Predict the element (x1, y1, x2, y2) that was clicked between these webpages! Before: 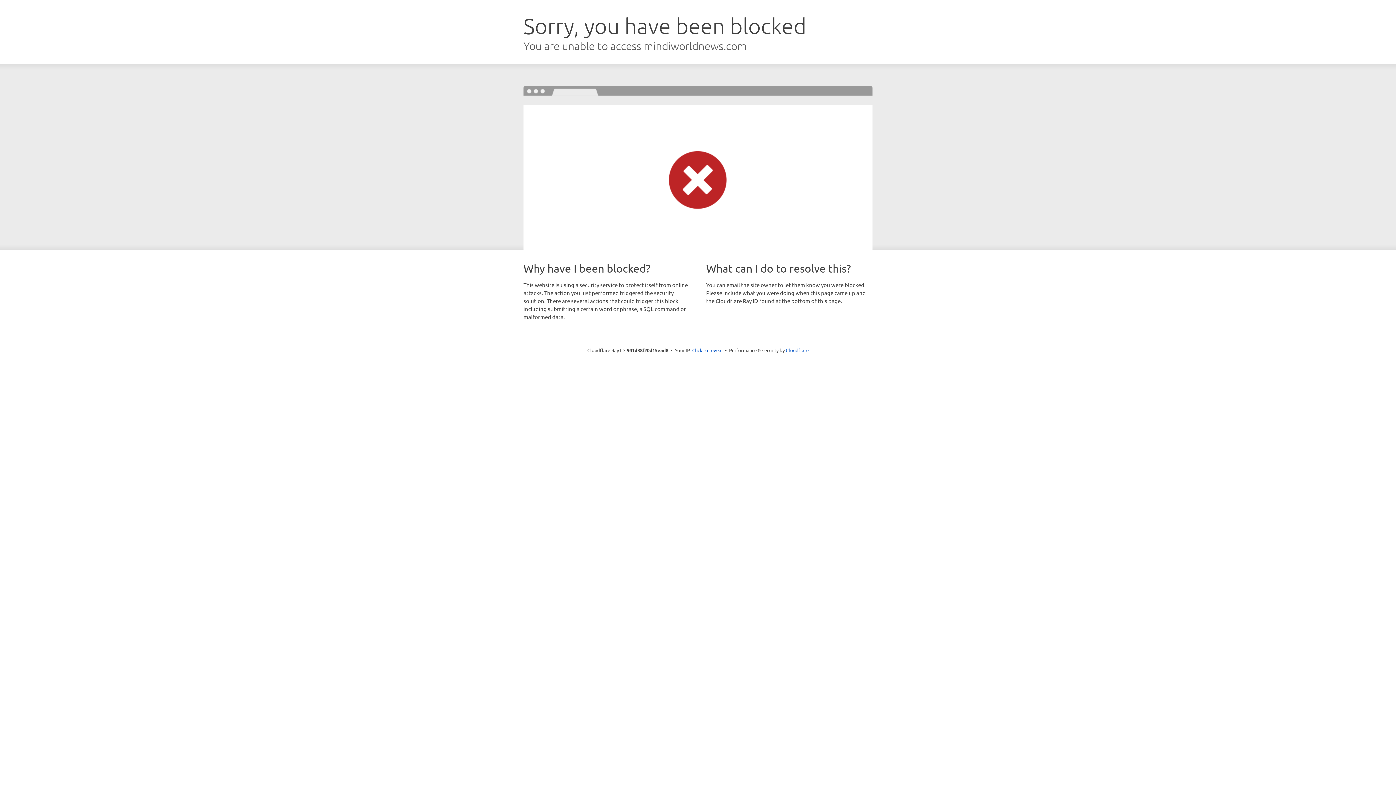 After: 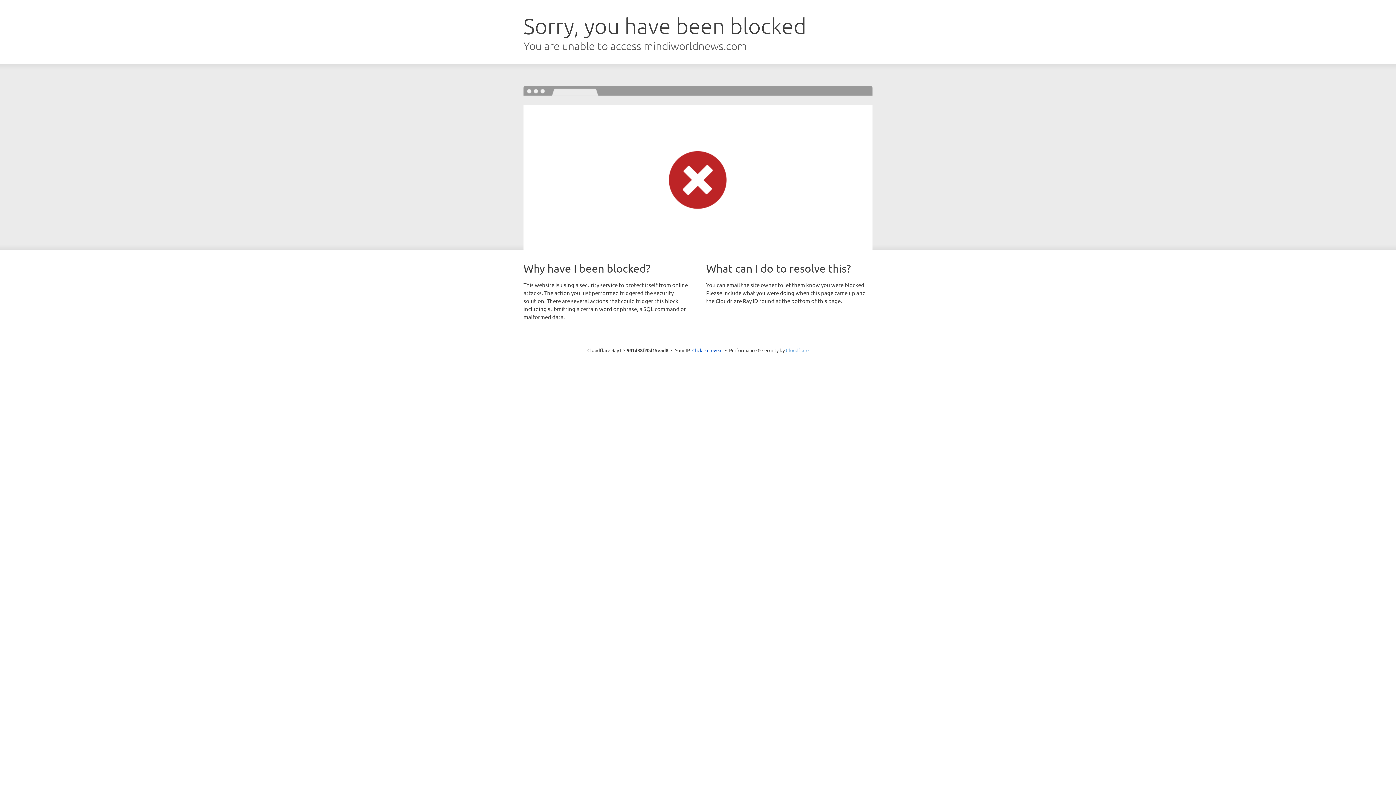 Action: label: Cloudflare bbox: (786, 347, 808, 353)